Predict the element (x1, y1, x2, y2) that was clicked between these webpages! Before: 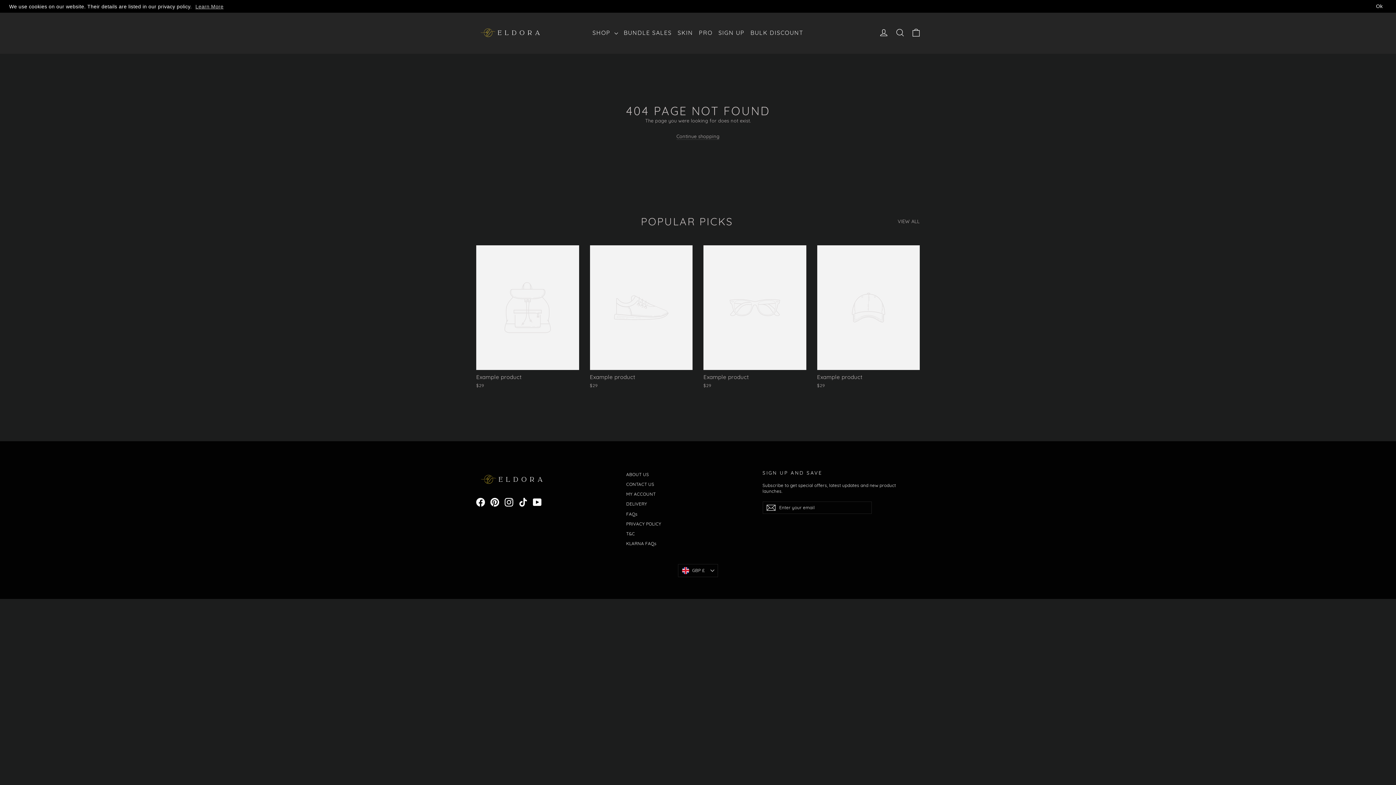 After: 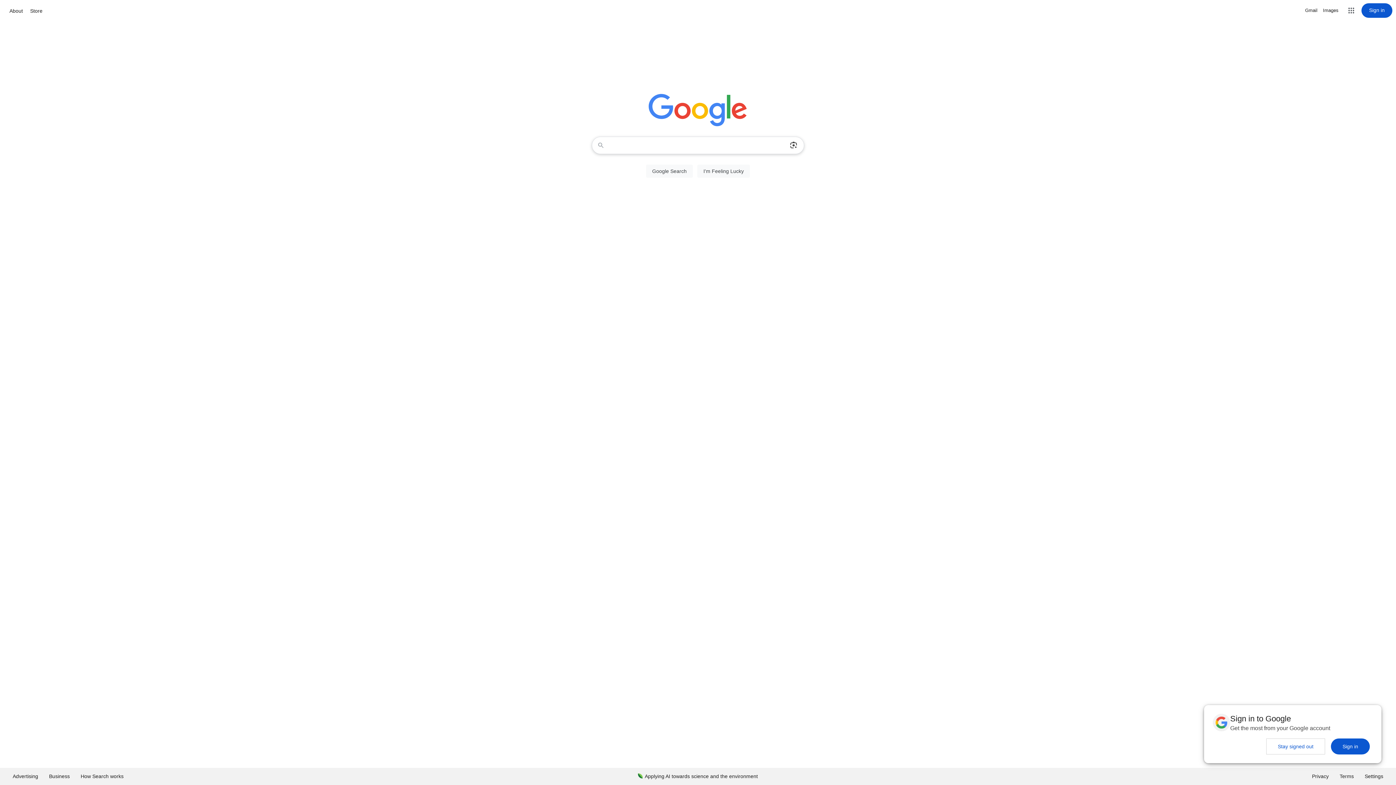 Action: bbox: (1370, 6, 1370, 6) label: Deny